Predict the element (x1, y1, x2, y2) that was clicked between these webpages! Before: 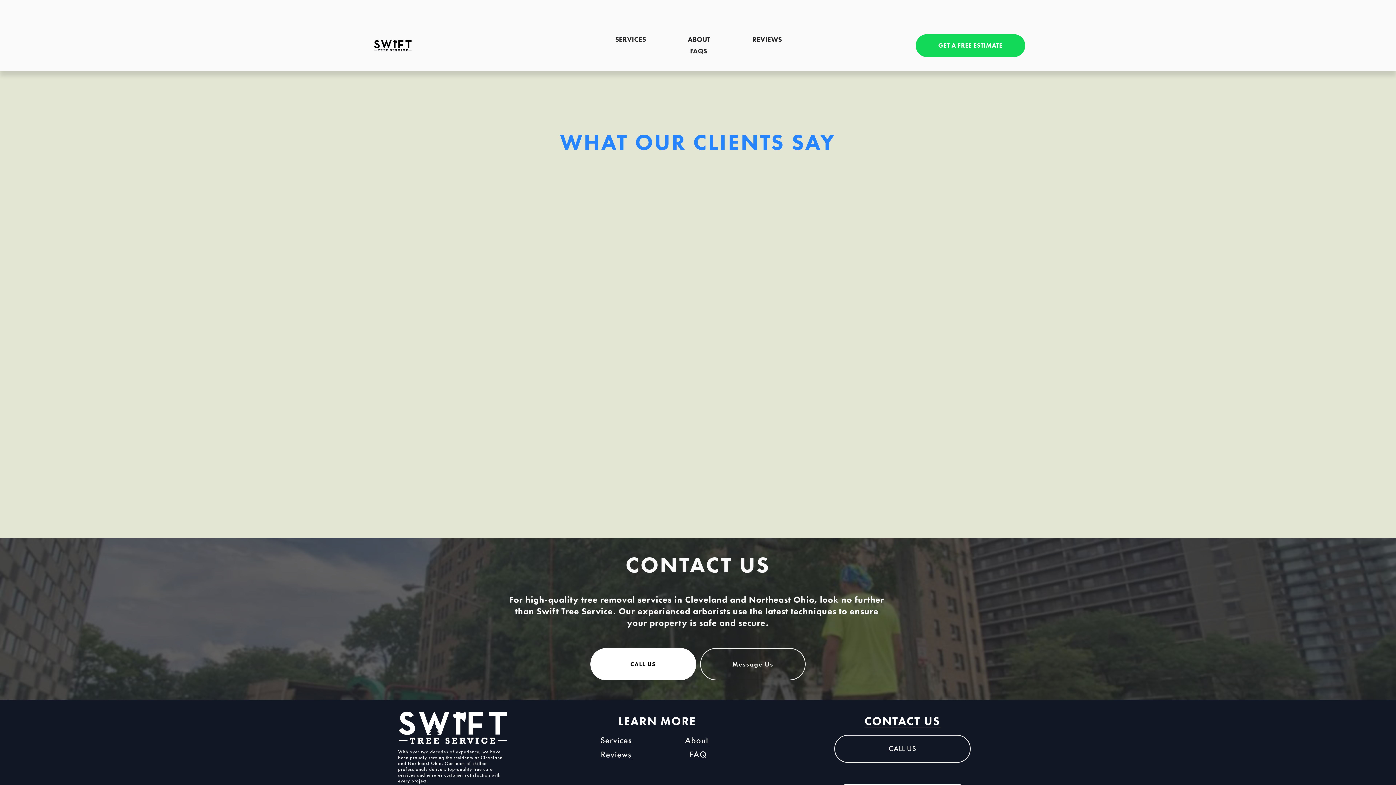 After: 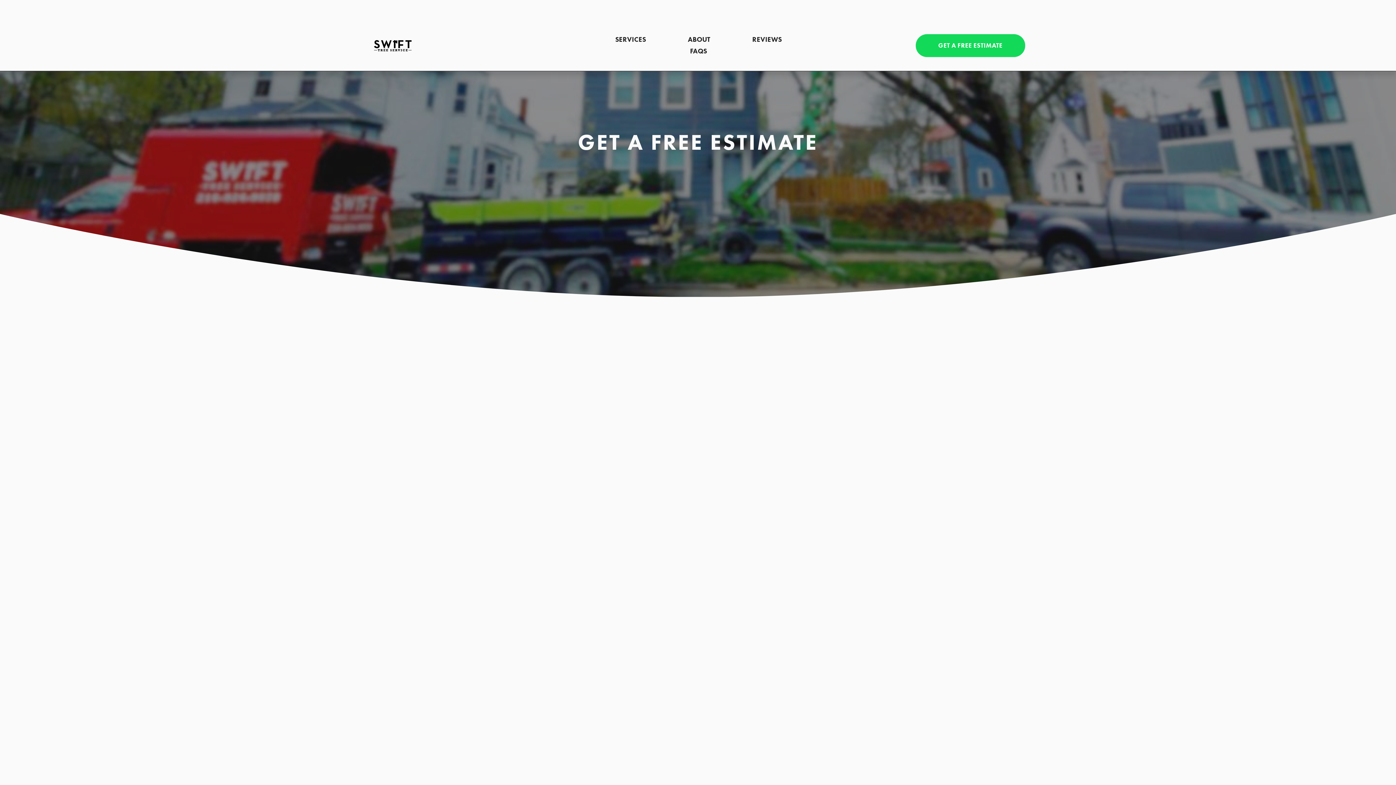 Action: bbox: (700, 648, 805, 680) label: Message Us